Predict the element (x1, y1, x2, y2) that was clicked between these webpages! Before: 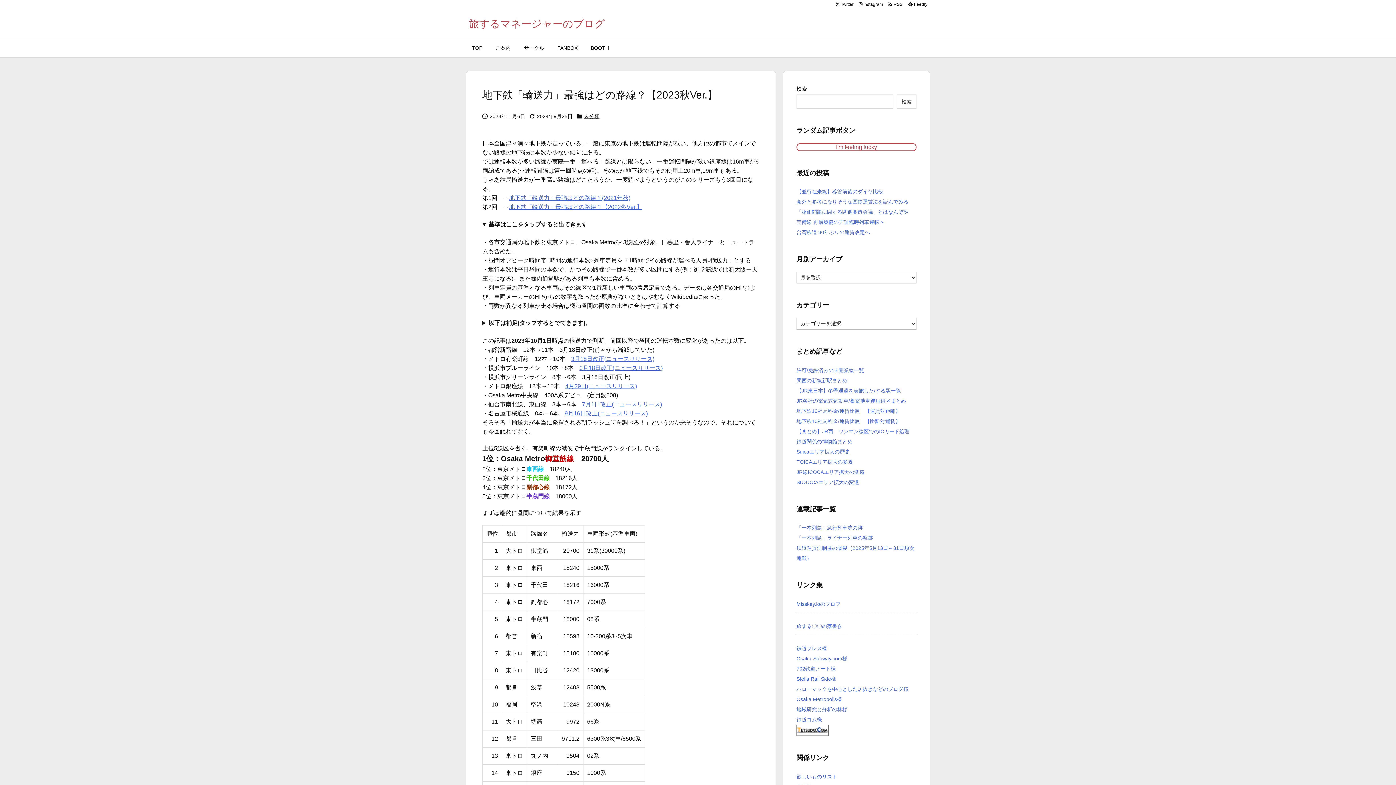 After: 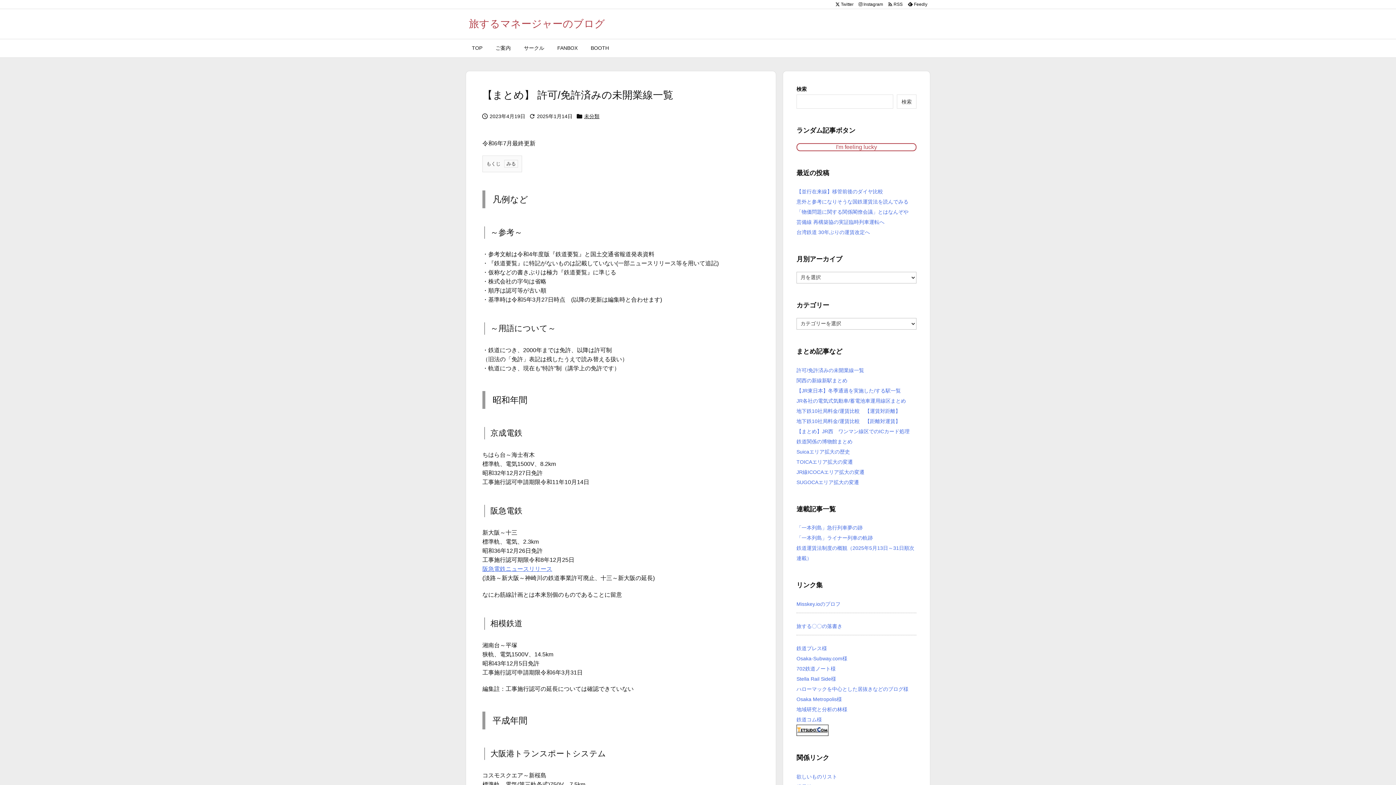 Action: label: 許可/免許済みの未開業線一覧 bbox: (796, 367, 864, 373)